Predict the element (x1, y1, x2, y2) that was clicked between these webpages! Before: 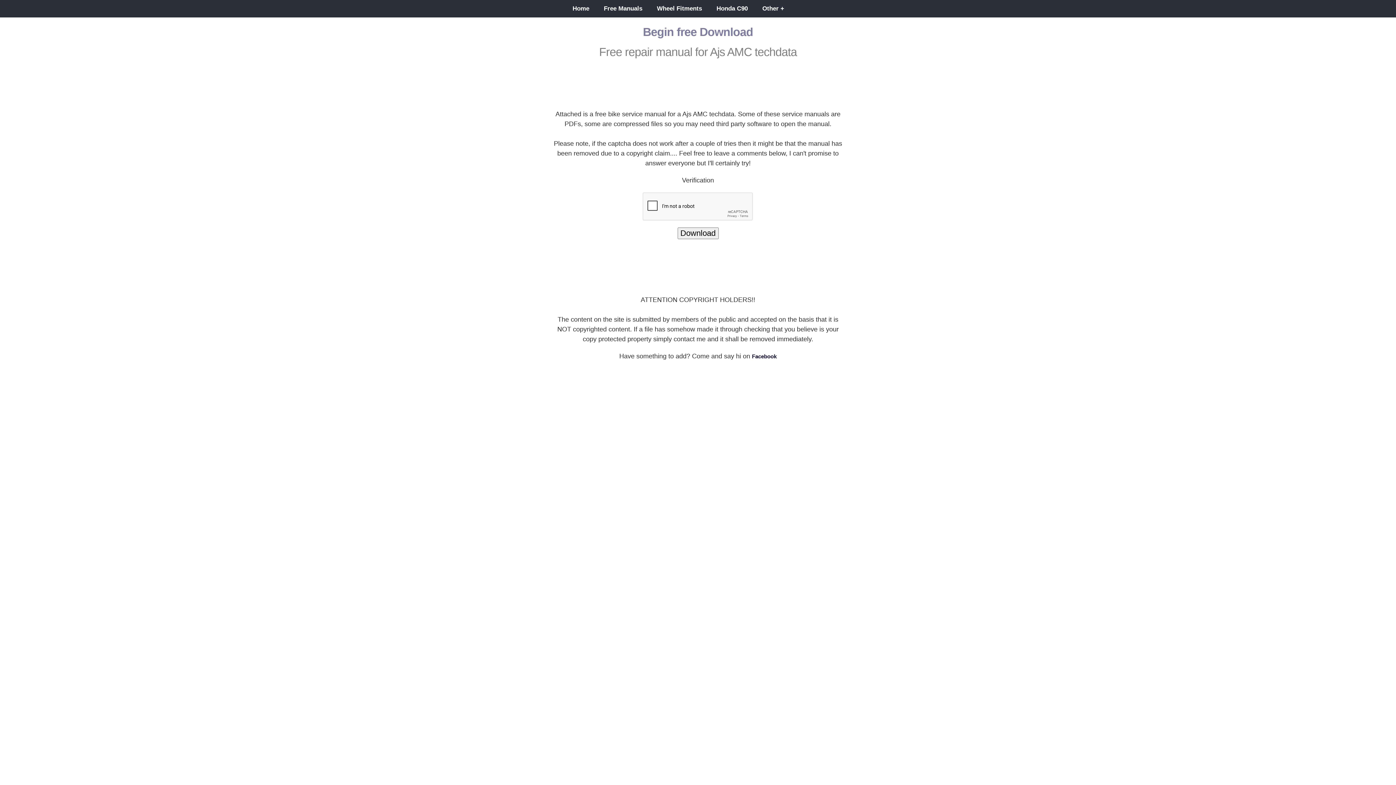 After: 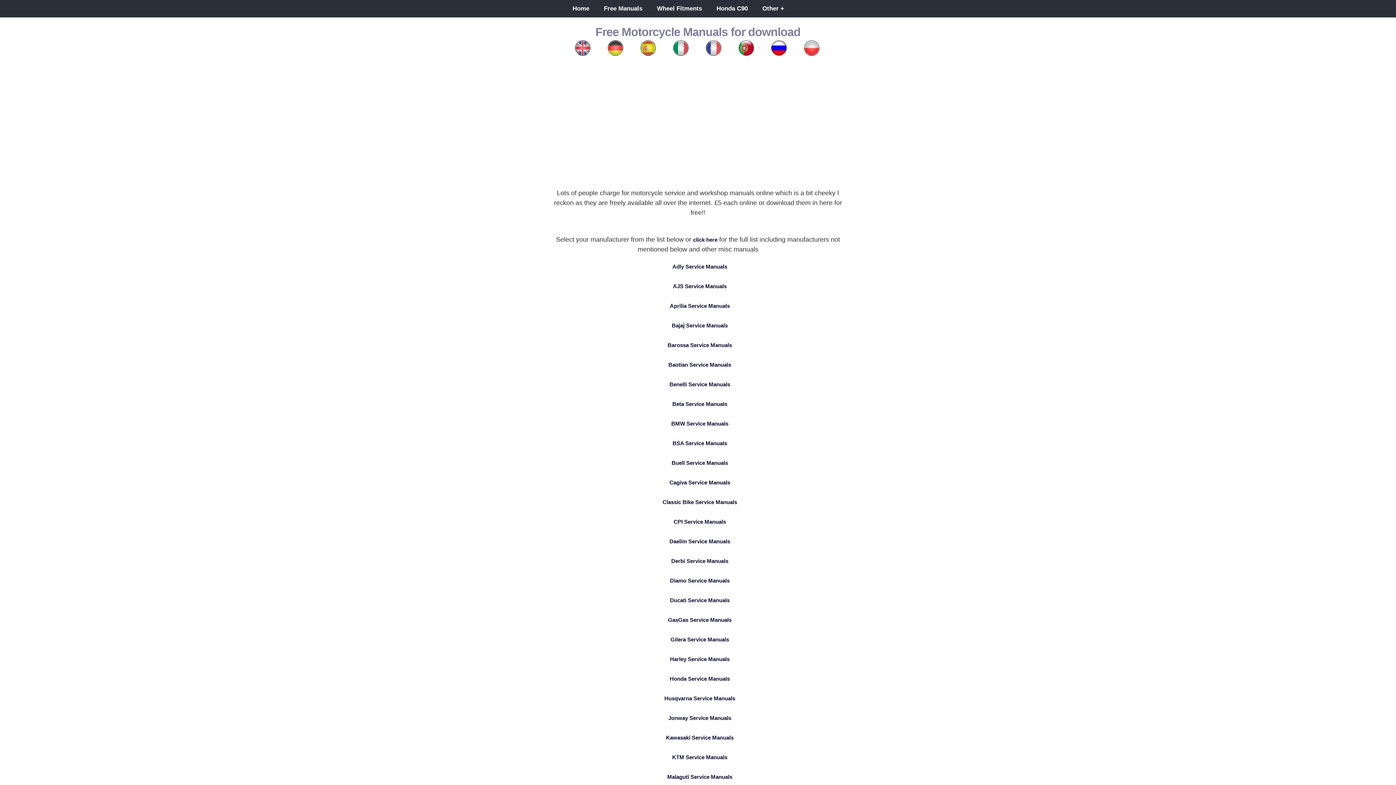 Action: label: Free Manuals bbox: (596, 0, 649, 17)